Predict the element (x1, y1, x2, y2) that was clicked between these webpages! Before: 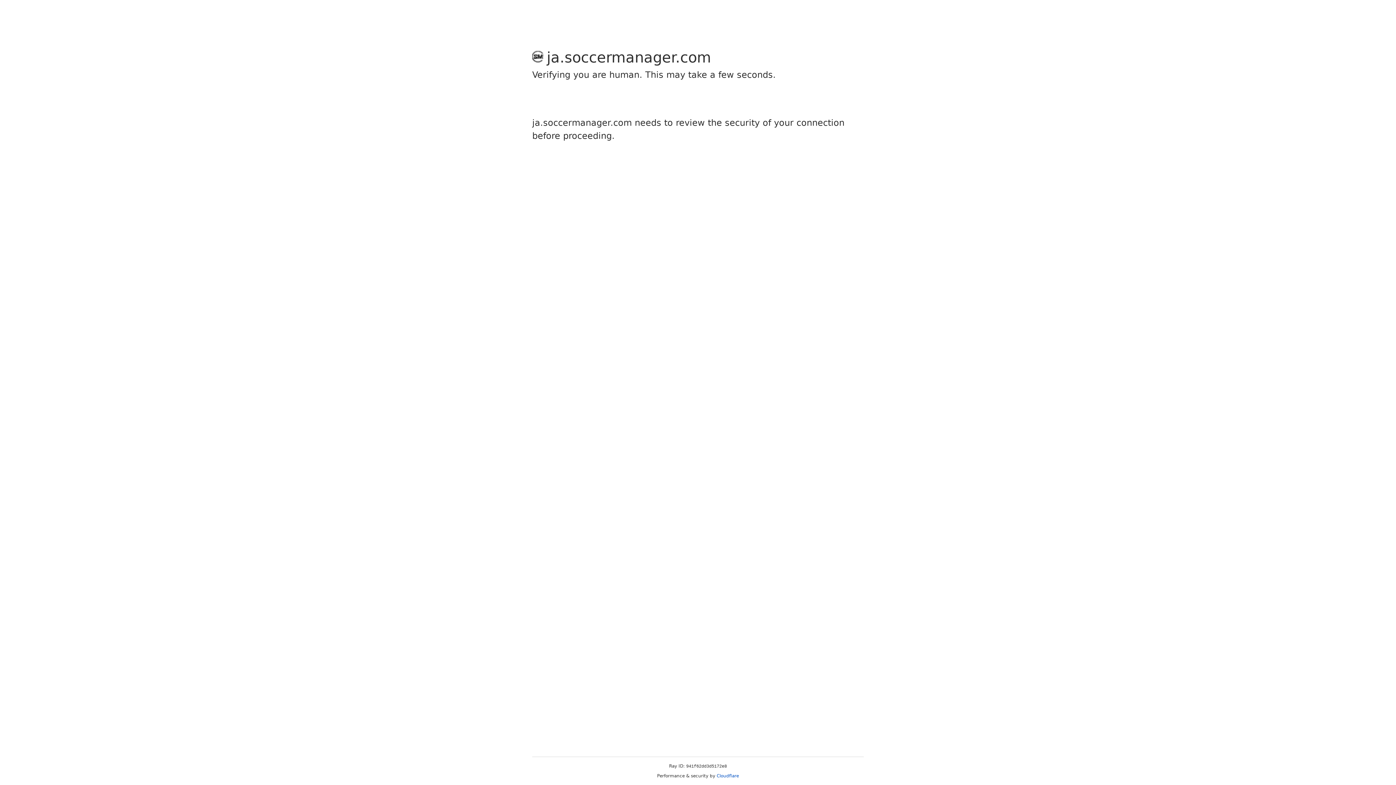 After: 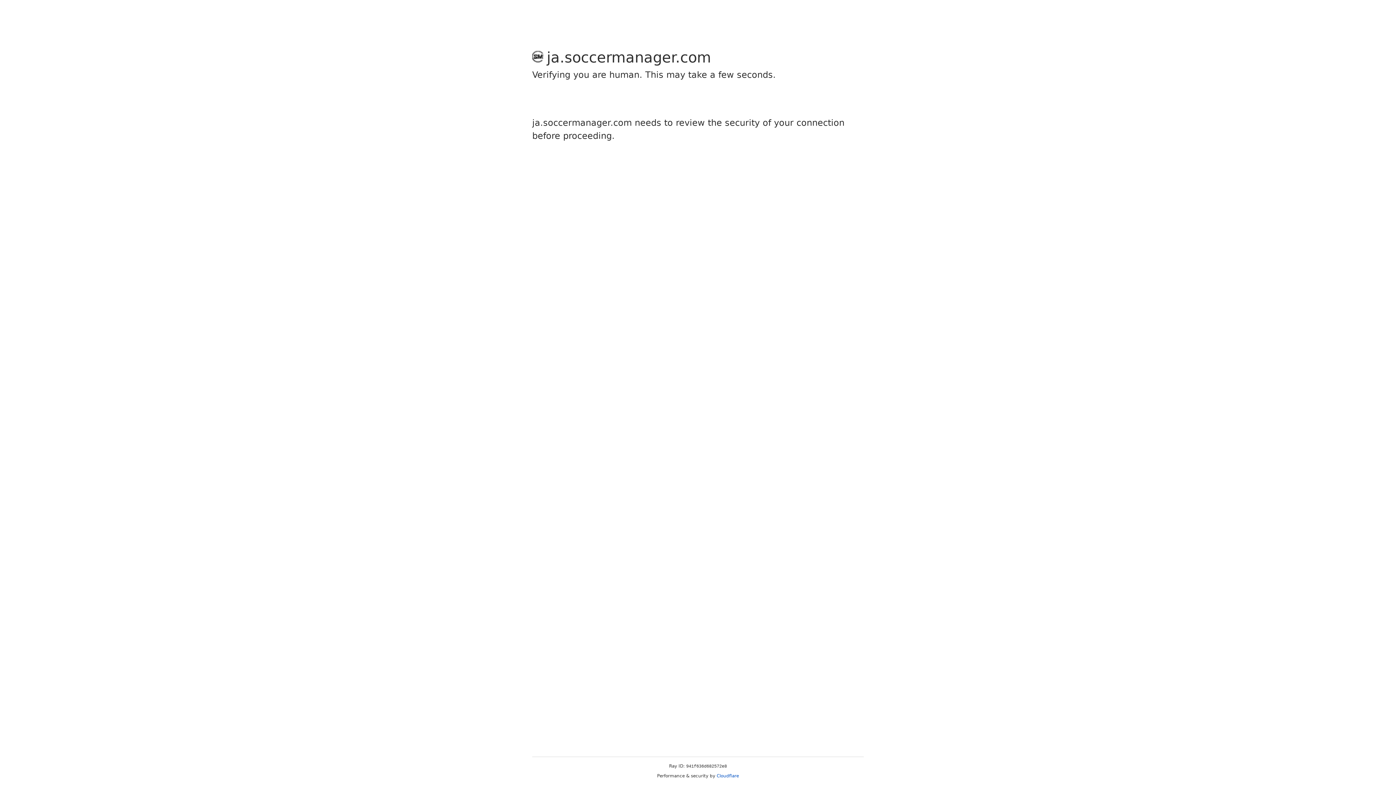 Action: label: Cloudflare bbox: (716, 773, 739, 778)